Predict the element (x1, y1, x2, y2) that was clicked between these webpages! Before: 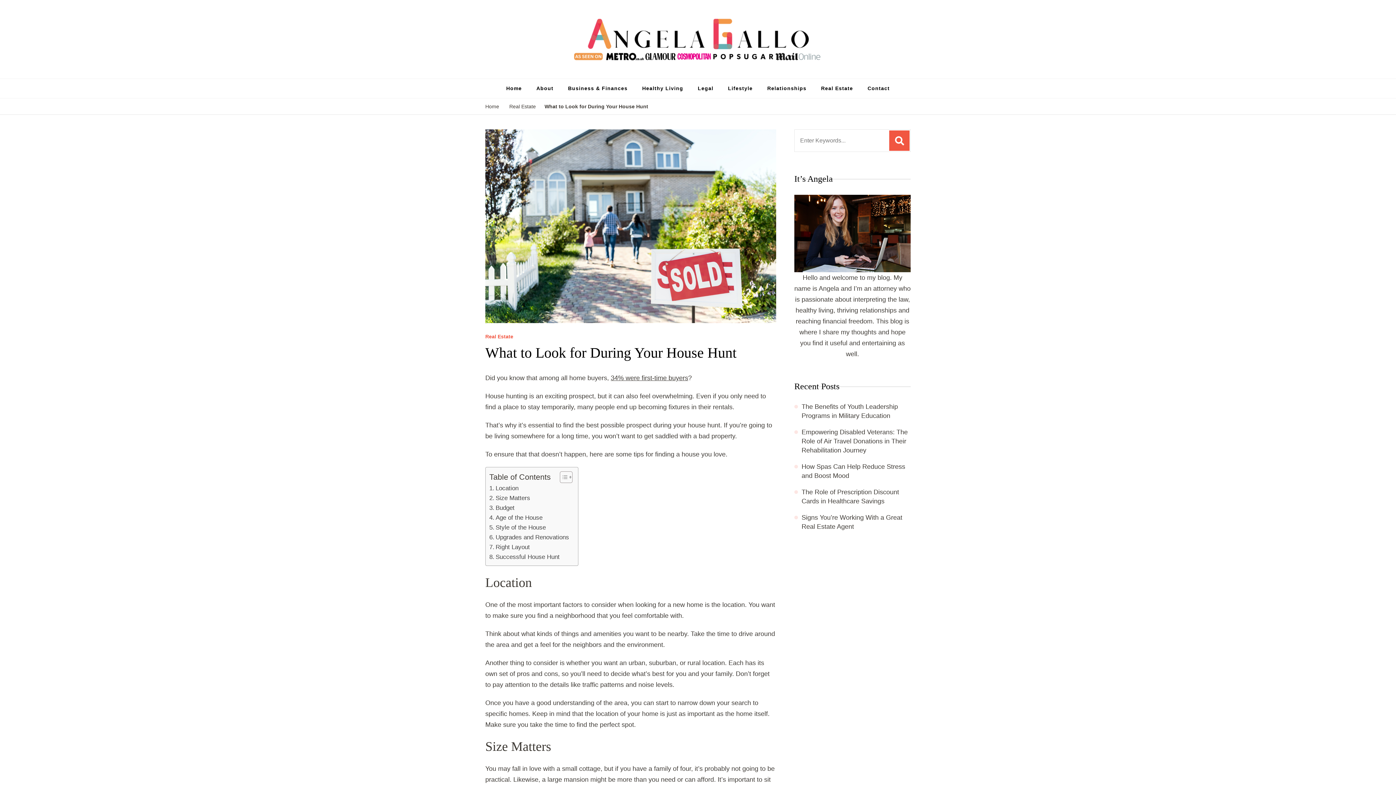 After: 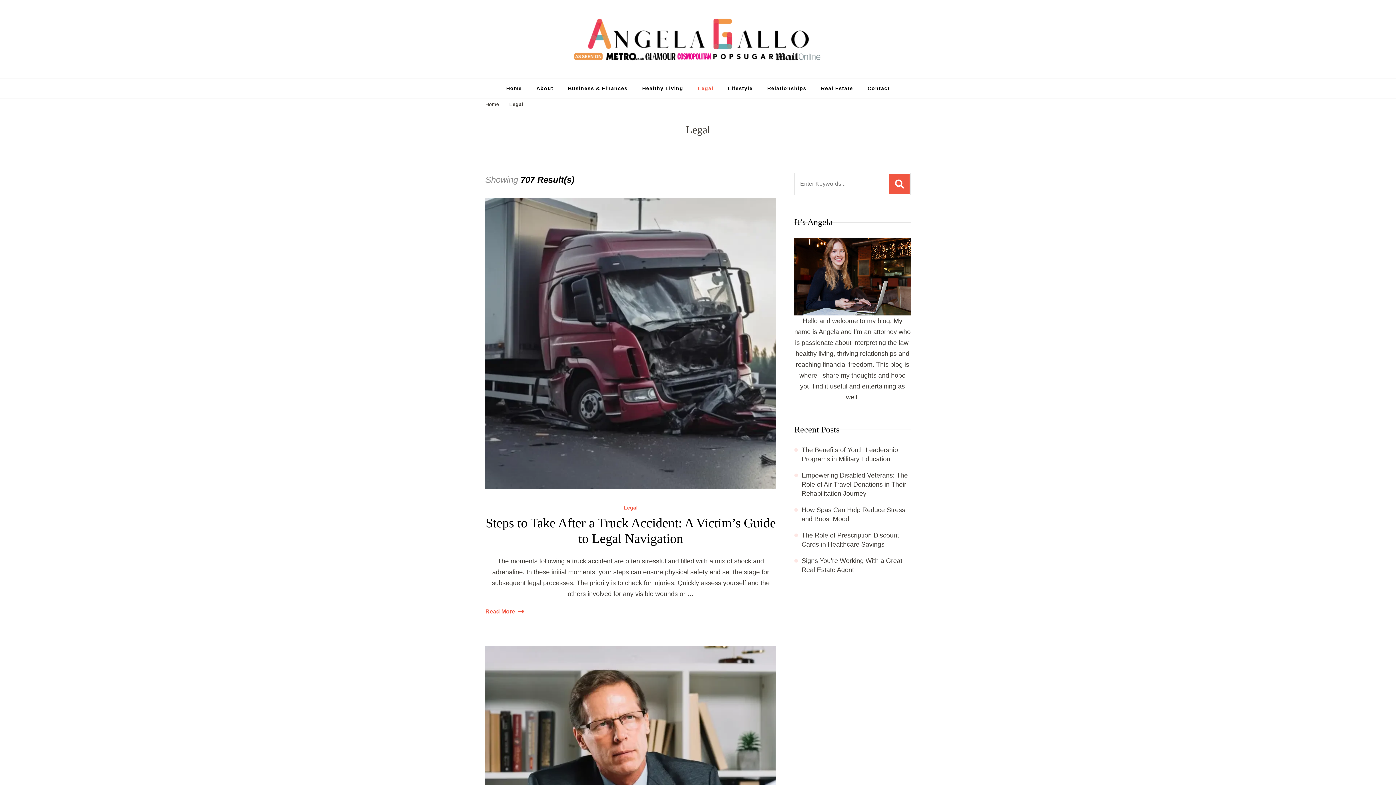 Action: label: Legal bbox: (690, 78, 720, 98)